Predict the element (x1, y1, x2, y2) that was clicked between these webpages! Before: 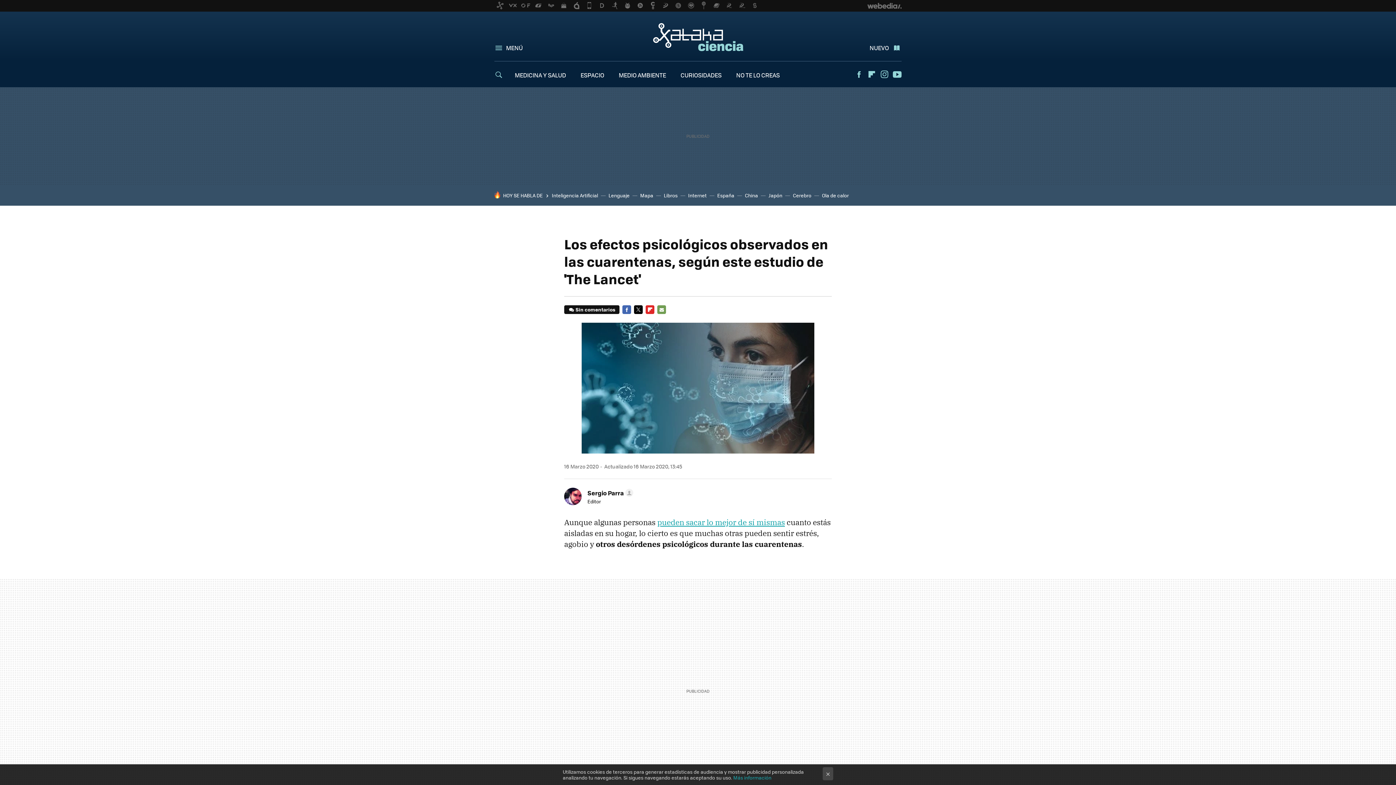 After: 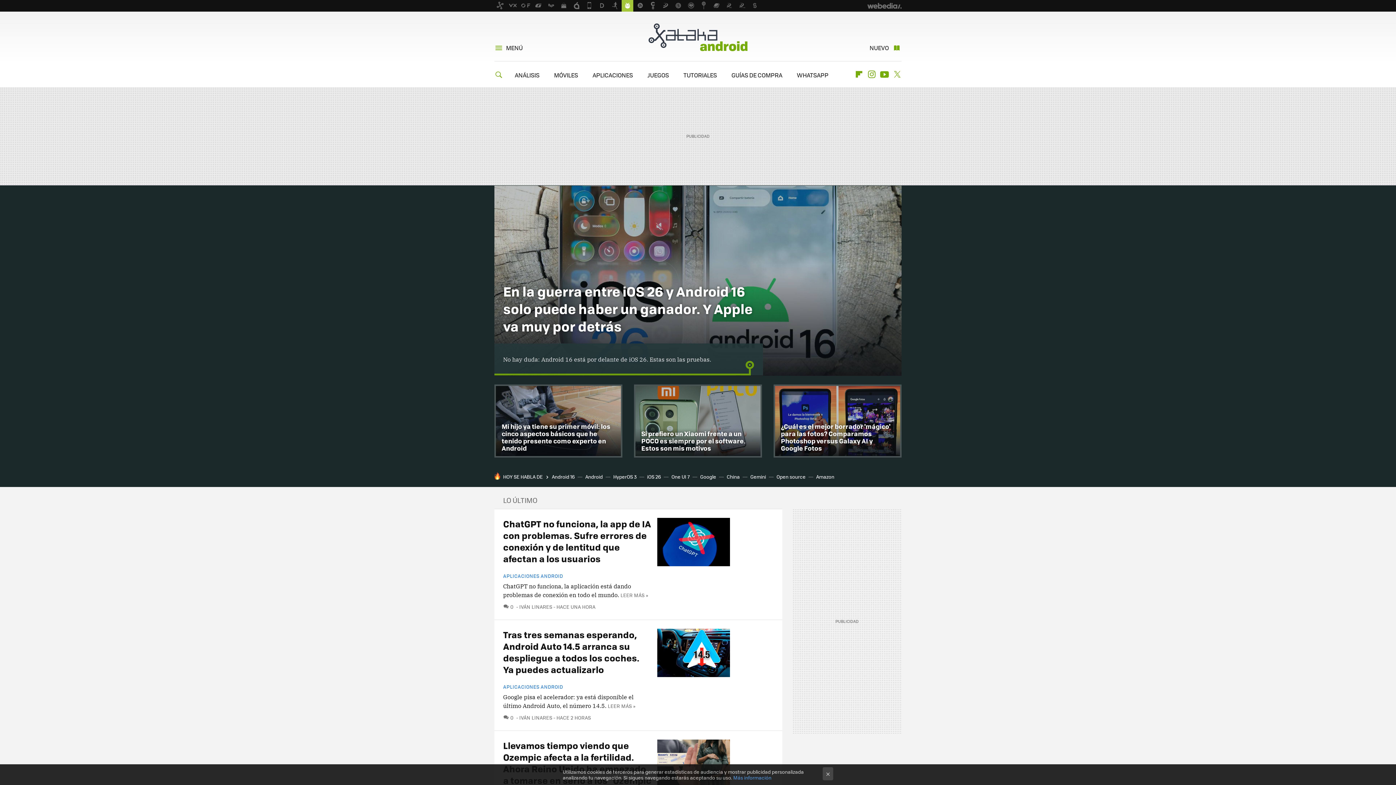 Action: bbox: (621, 0, 633, 11)